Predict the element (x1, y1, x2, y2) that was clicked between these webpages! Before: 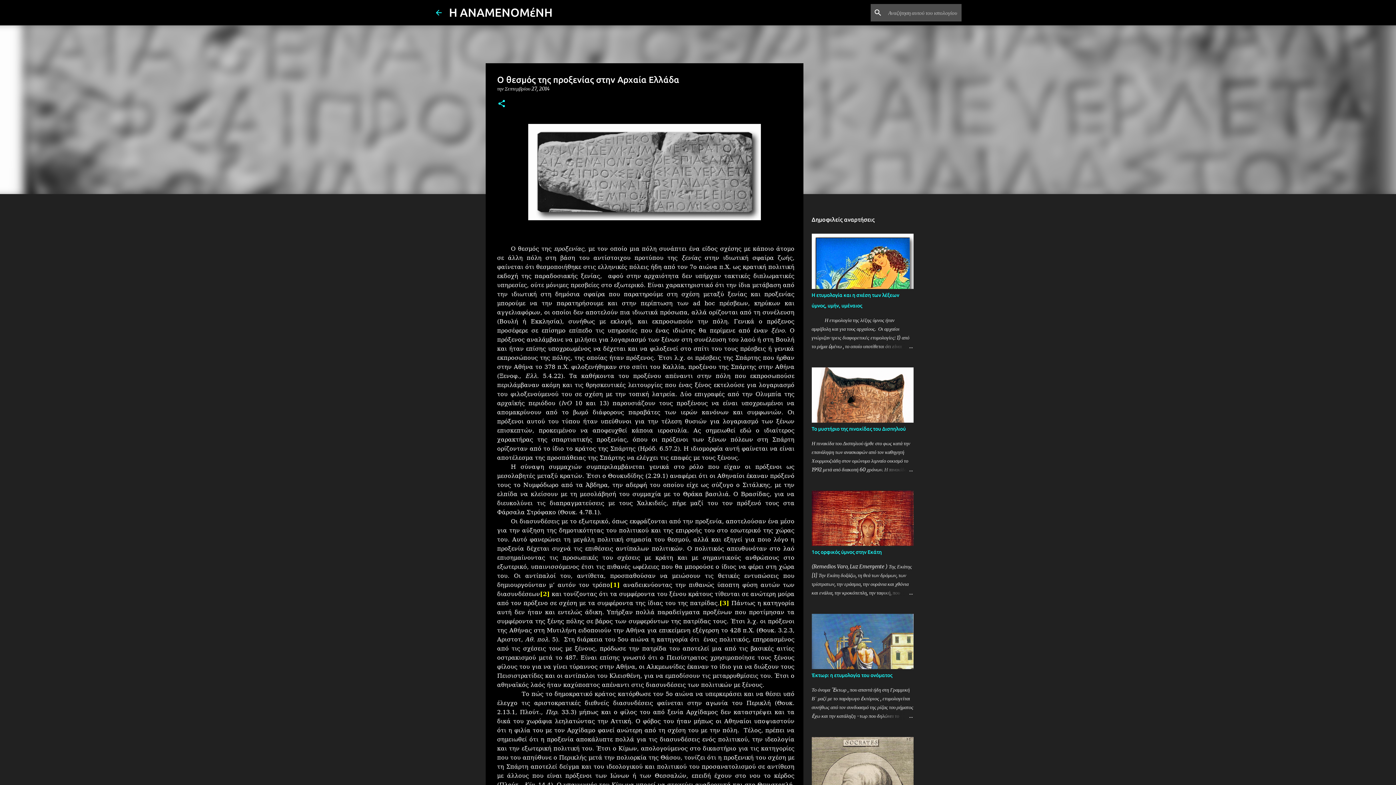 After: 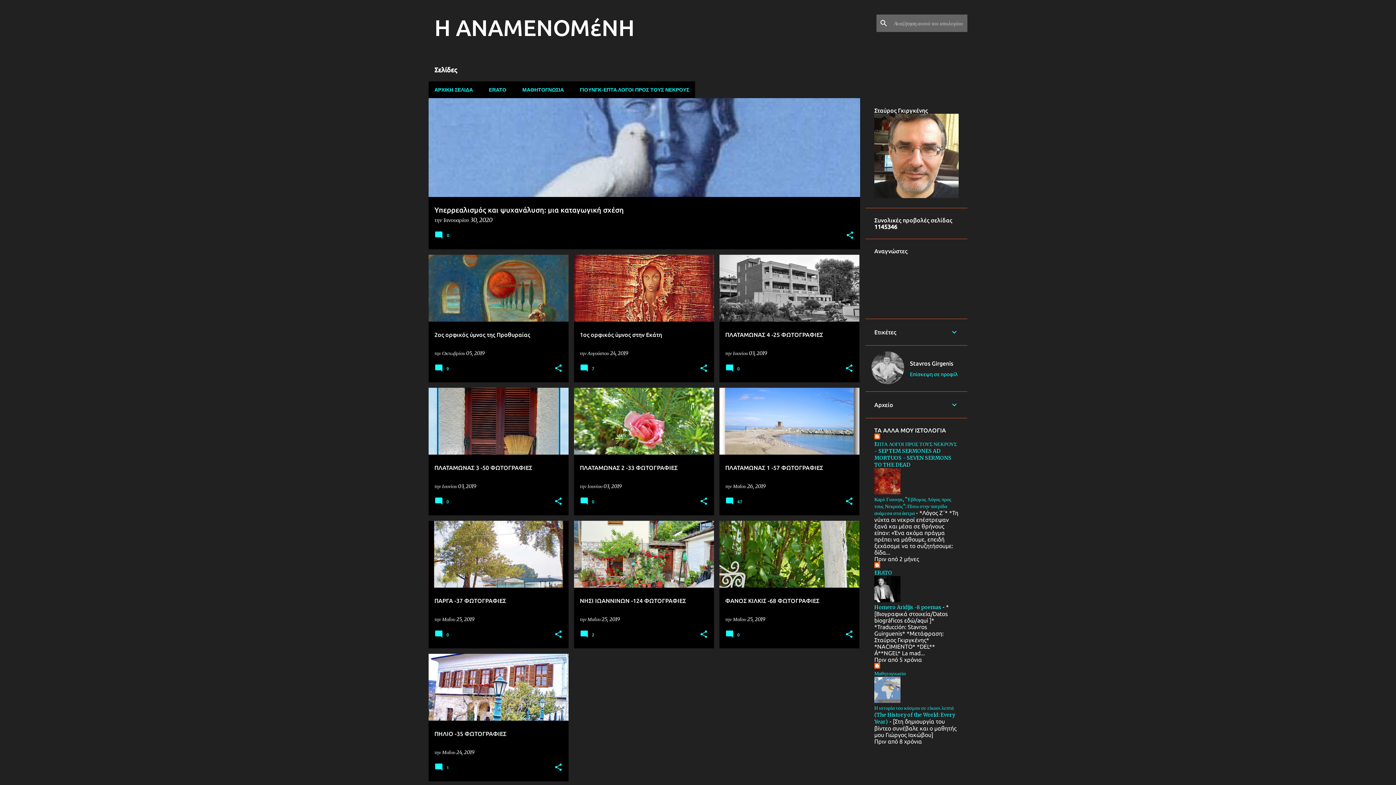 Action: bbox: (434, 8, 443, 16)